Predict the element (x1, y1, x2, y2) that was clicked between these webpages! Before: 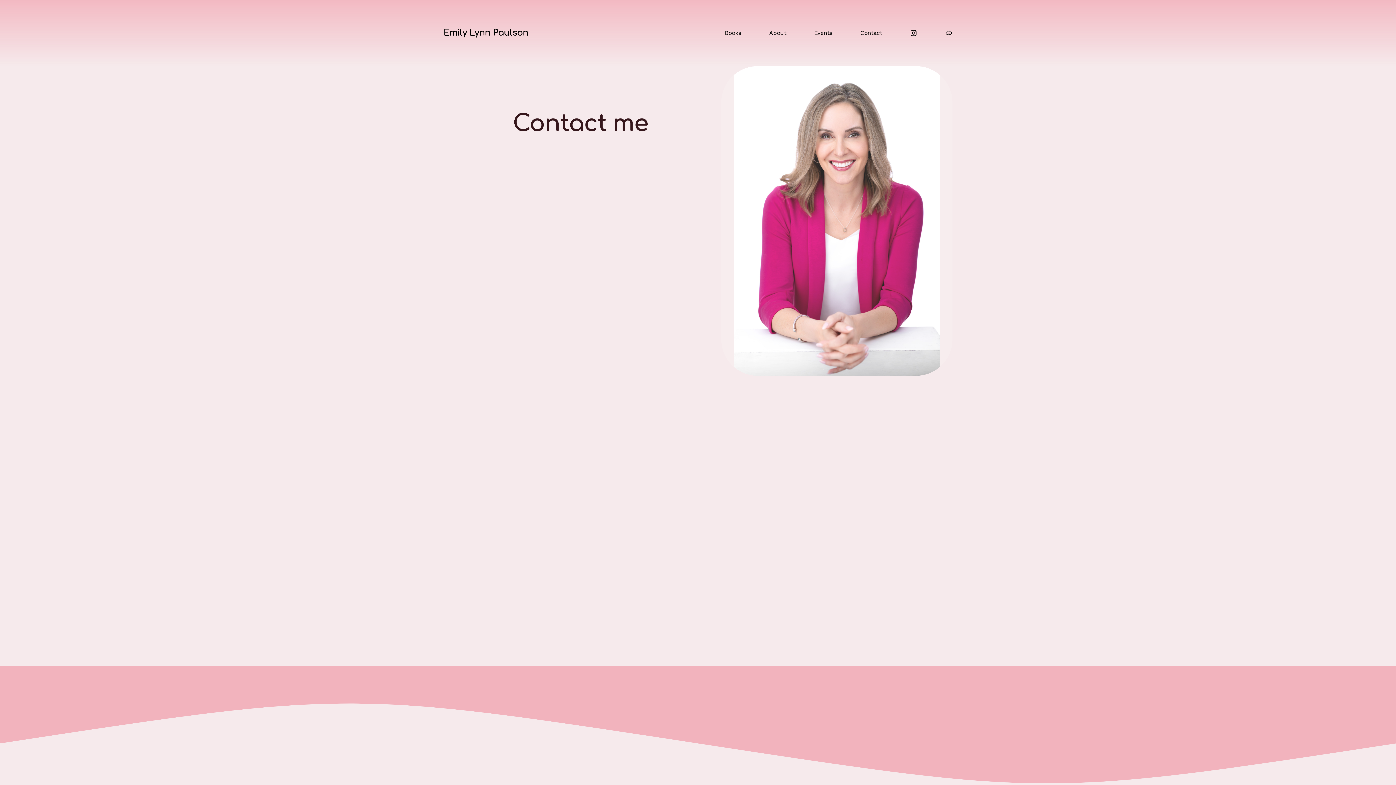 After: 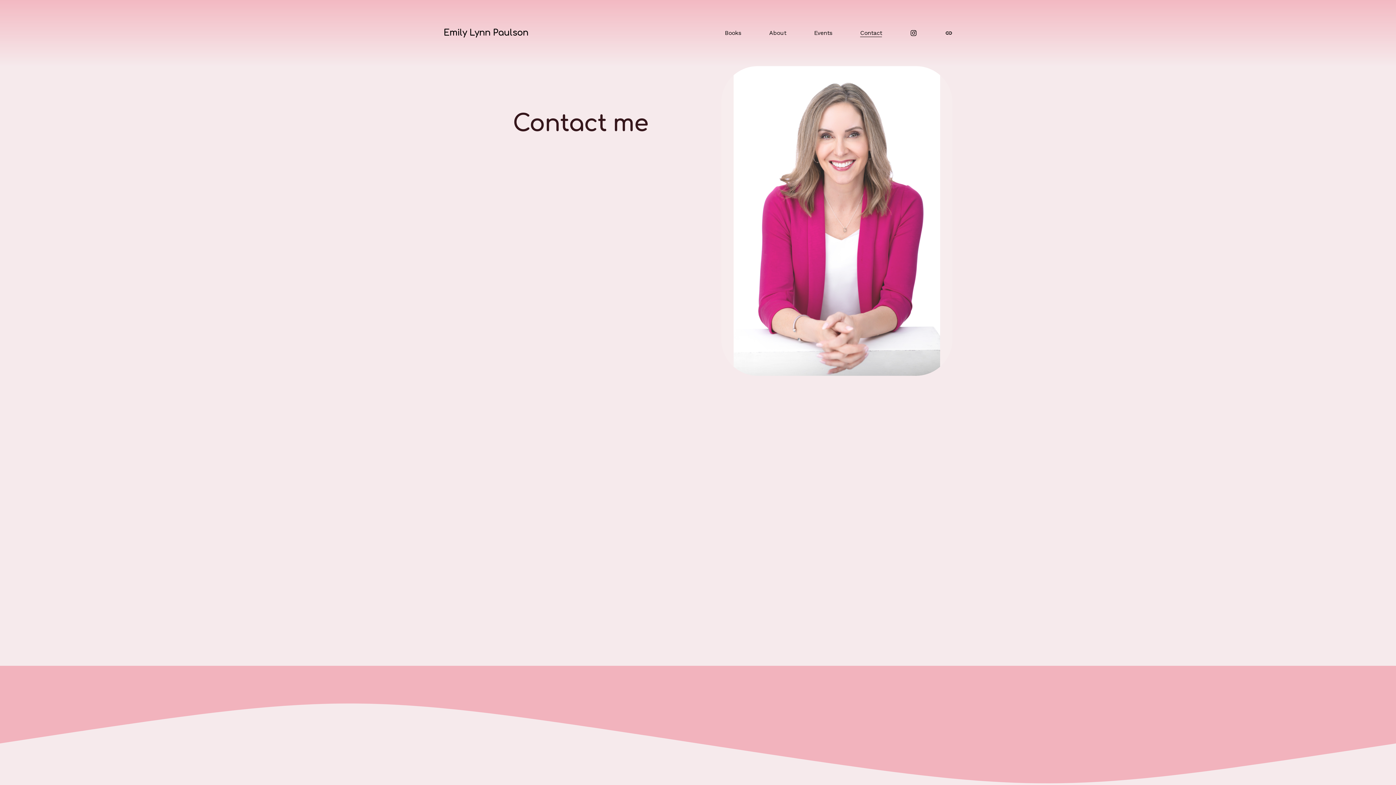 Action: bbox: (688, 689, 696, 696) label: Instagram